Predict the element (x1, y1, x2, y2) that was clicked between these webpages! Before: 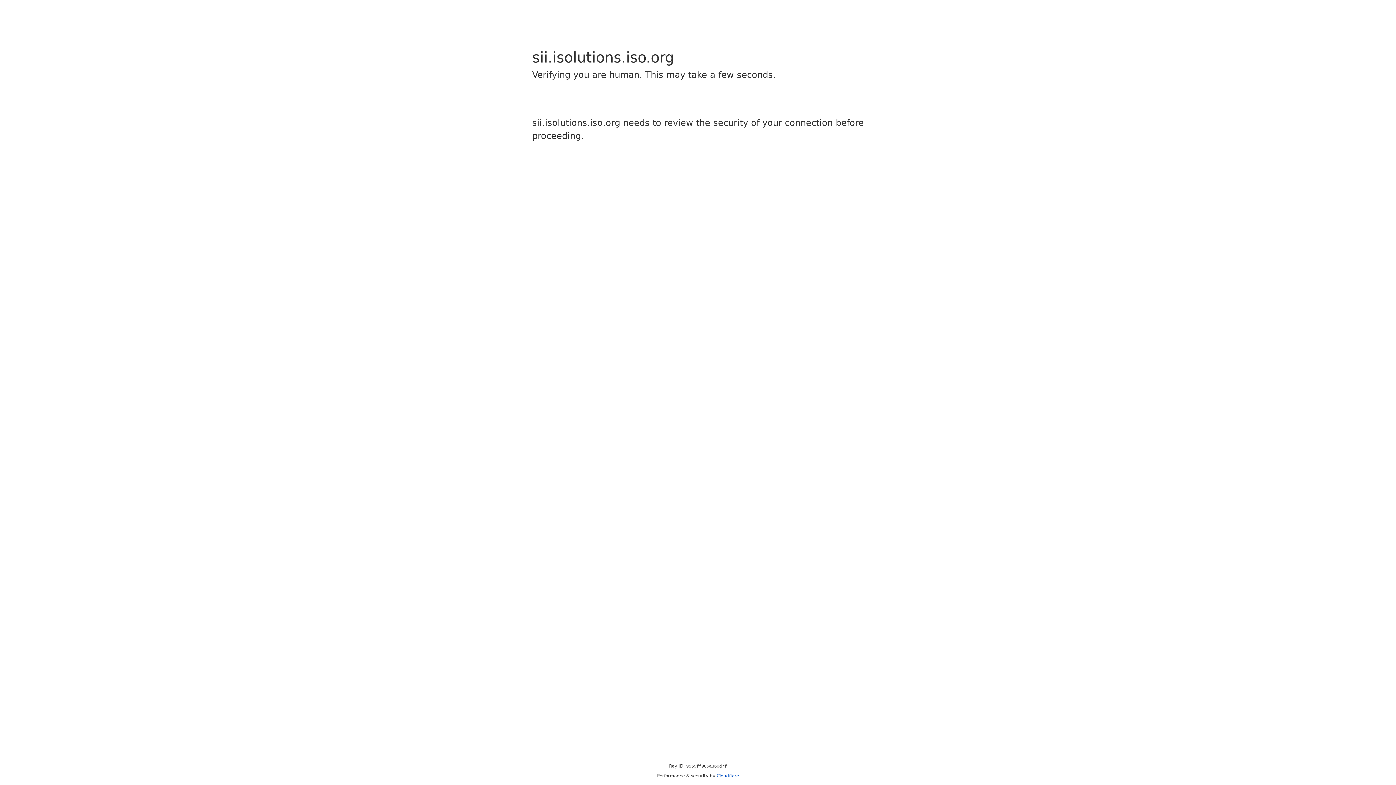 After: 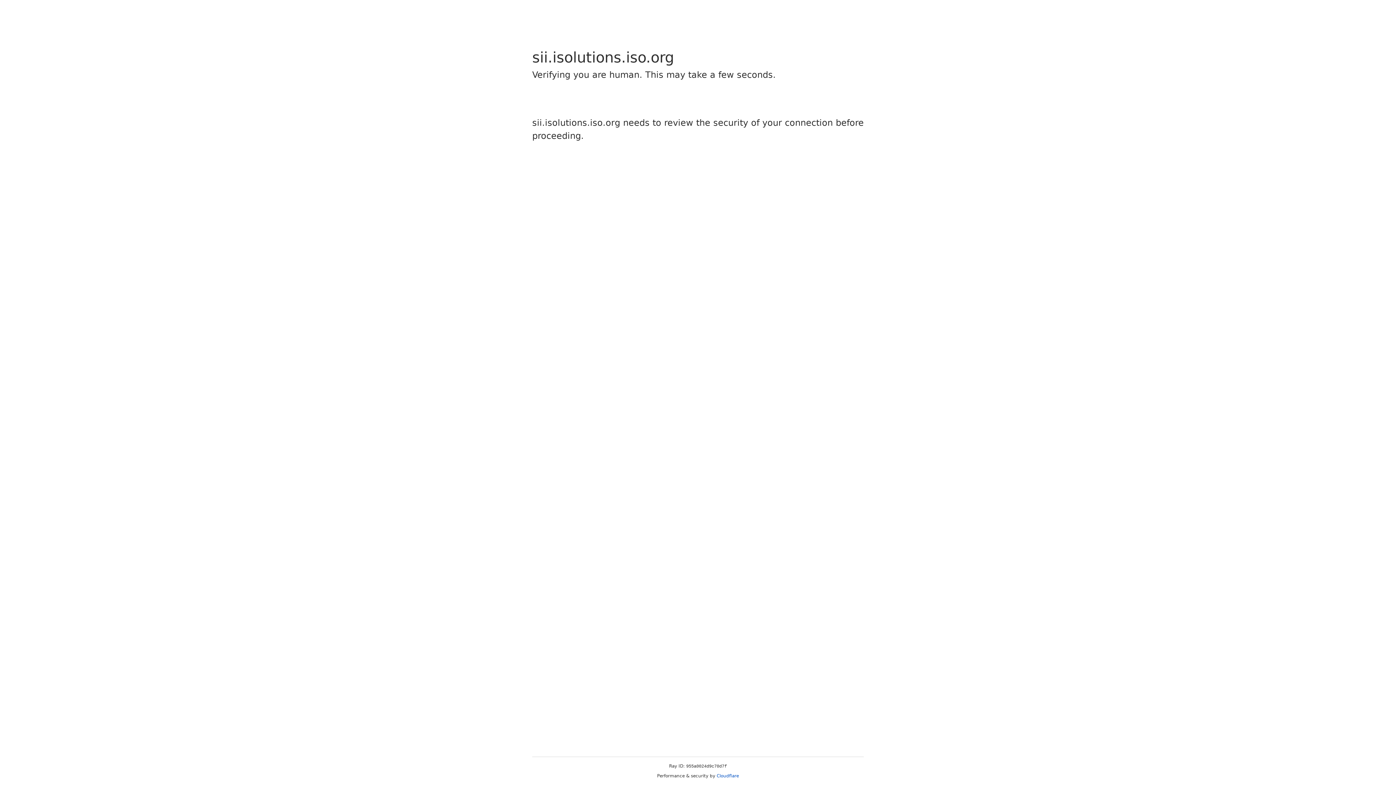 Action: label: Cloudflare bbox: (716, 773, 739, 778)